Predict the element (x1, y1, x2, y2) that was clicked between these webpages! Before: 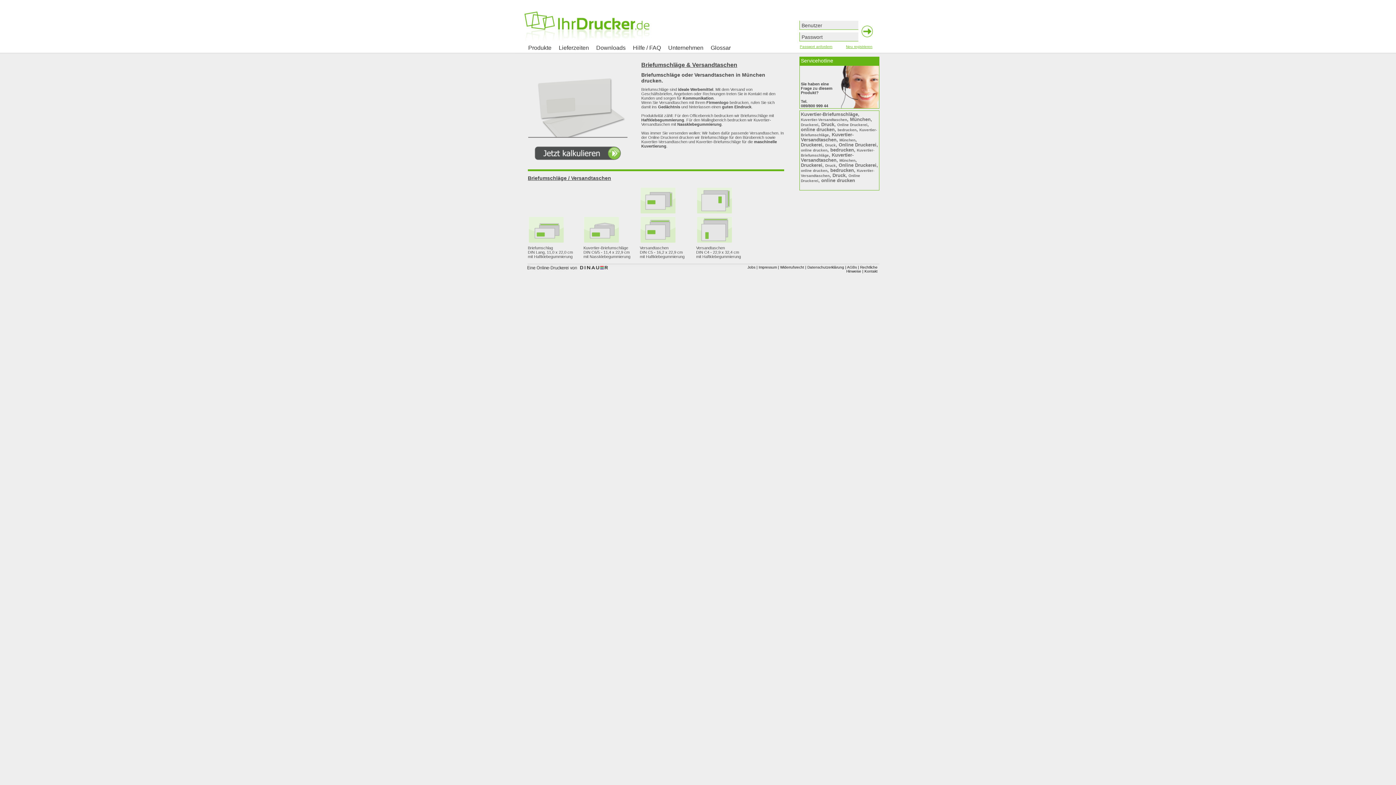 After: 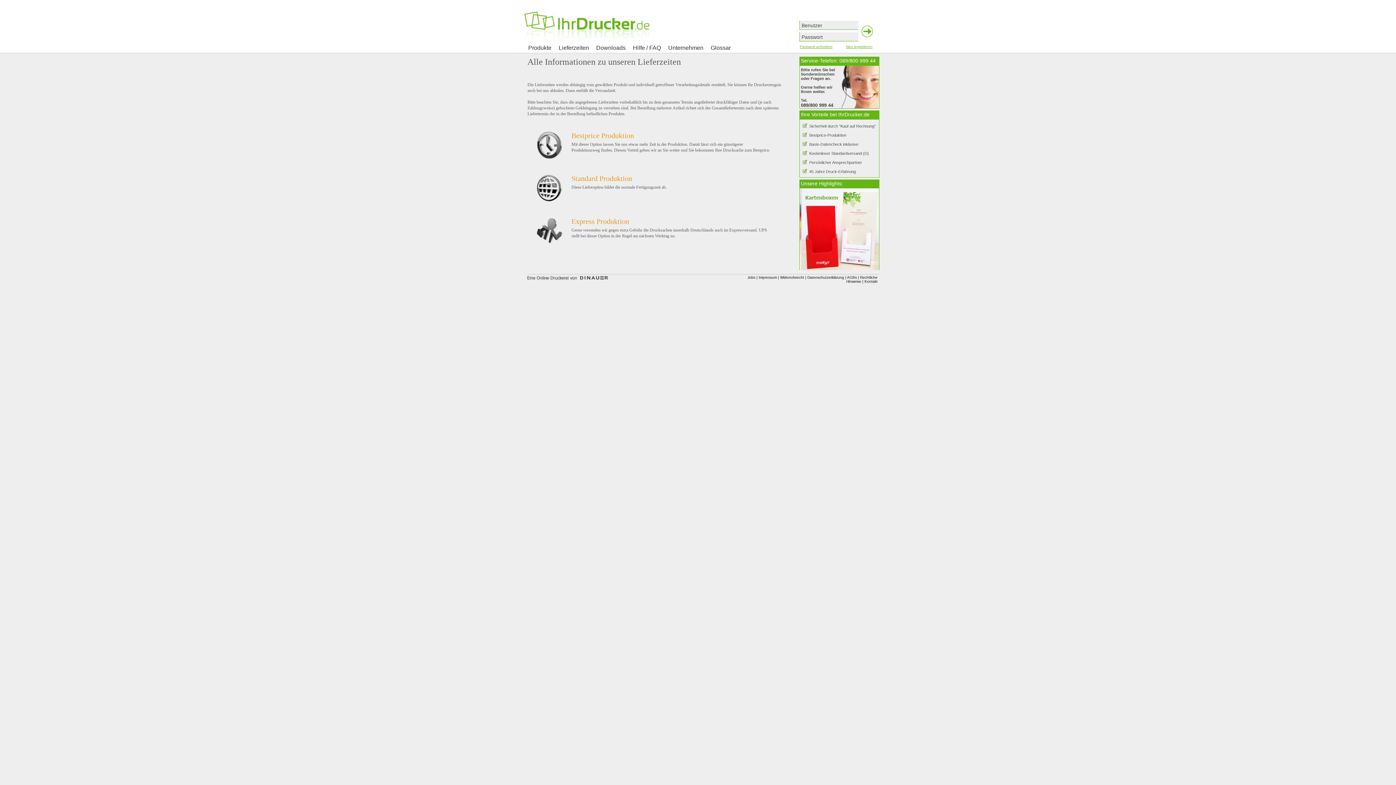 Action: bbox: (555, 42, 592, 53) label: Lieferzeiten